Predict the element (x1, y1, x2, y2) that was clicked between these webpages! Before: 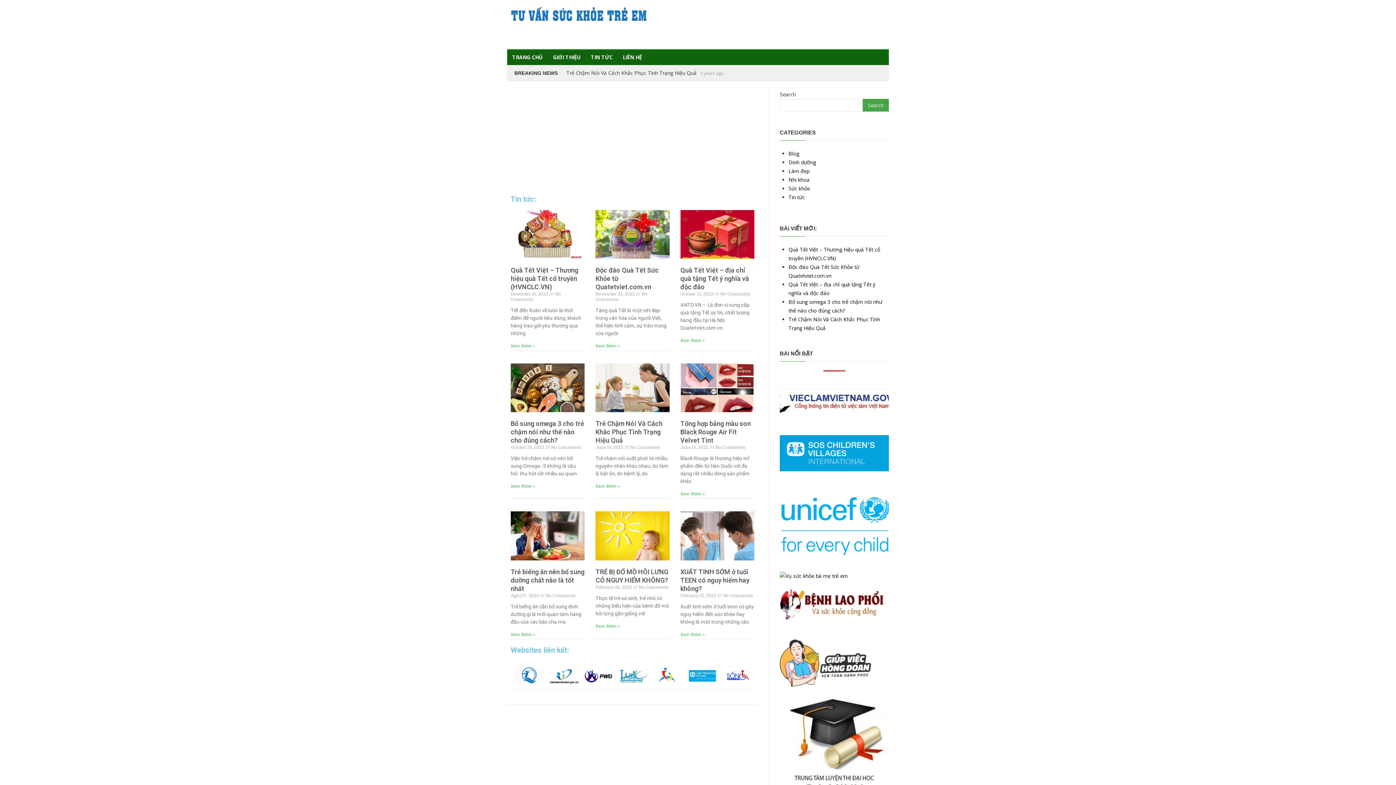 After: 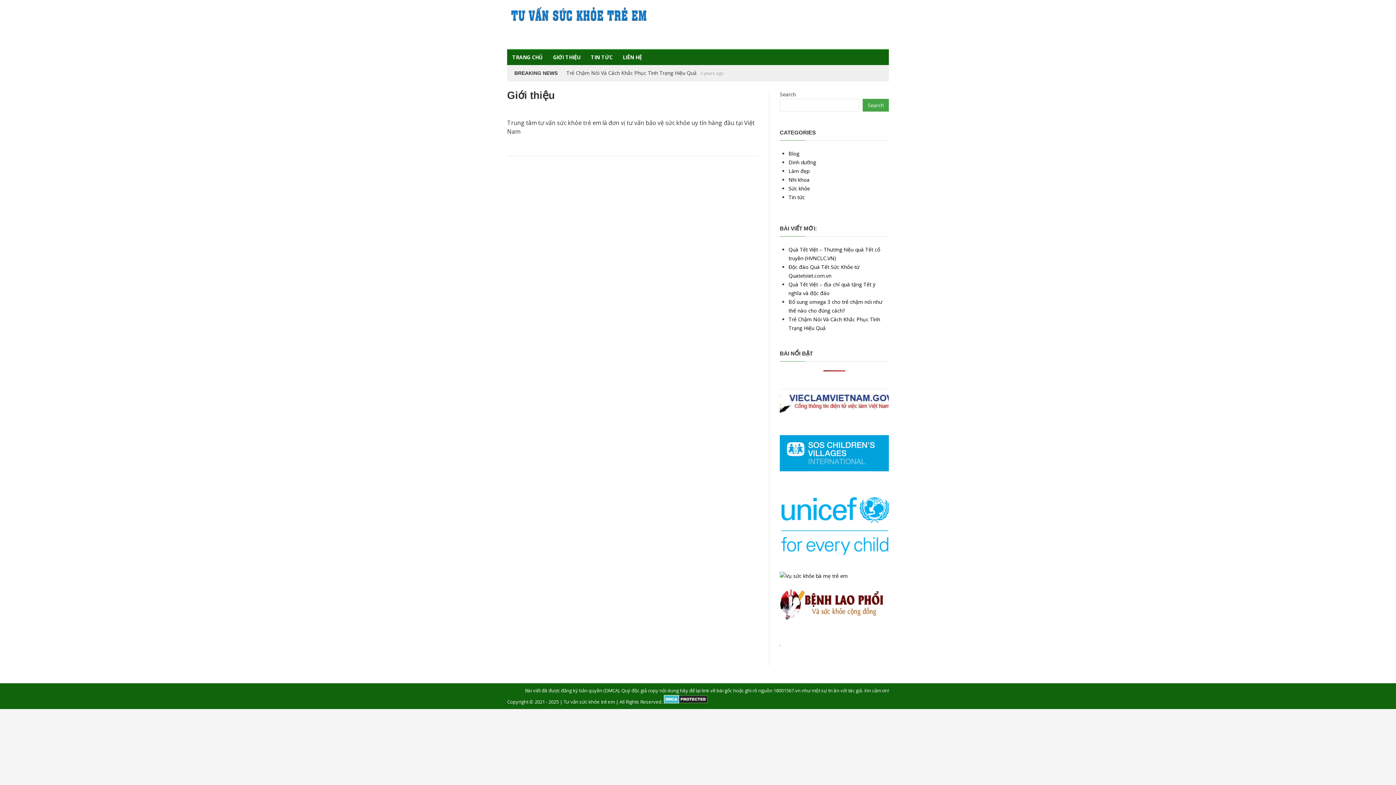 Action: bbox: (548, 49, 585, 65) label: GIỚI THIỆU